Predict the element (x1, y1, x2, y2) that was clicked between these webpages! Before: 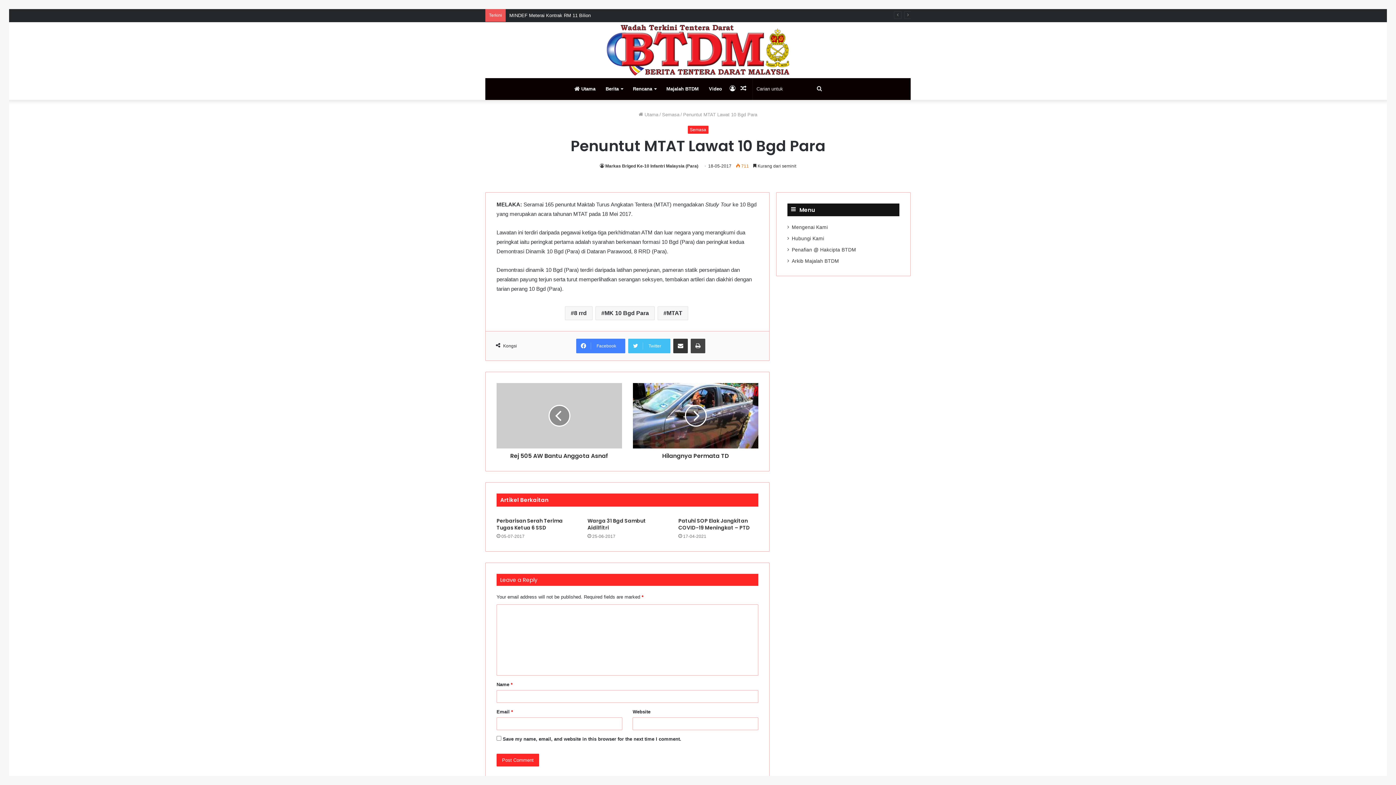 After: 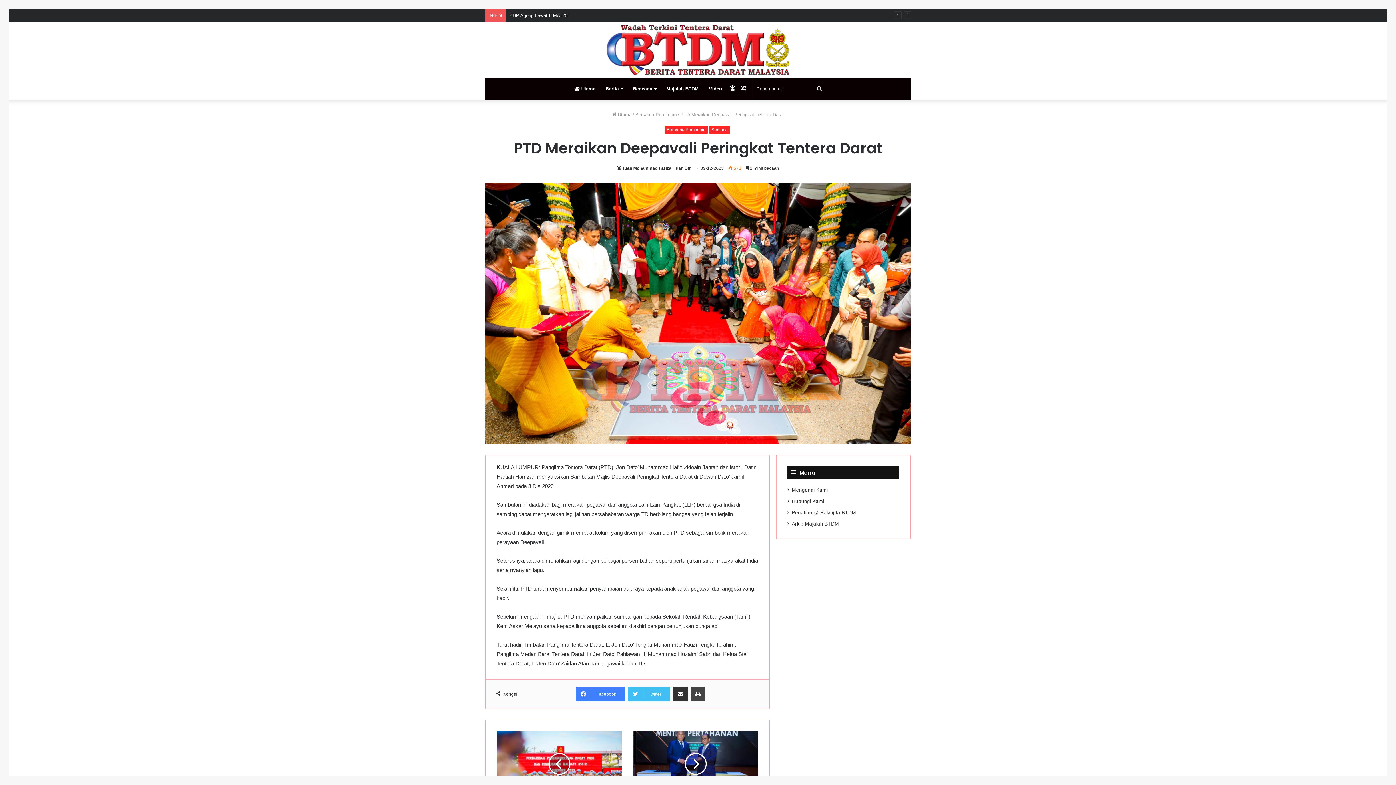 Action: label: Artikel Rawak bbox: (738, 78, 749, 100)